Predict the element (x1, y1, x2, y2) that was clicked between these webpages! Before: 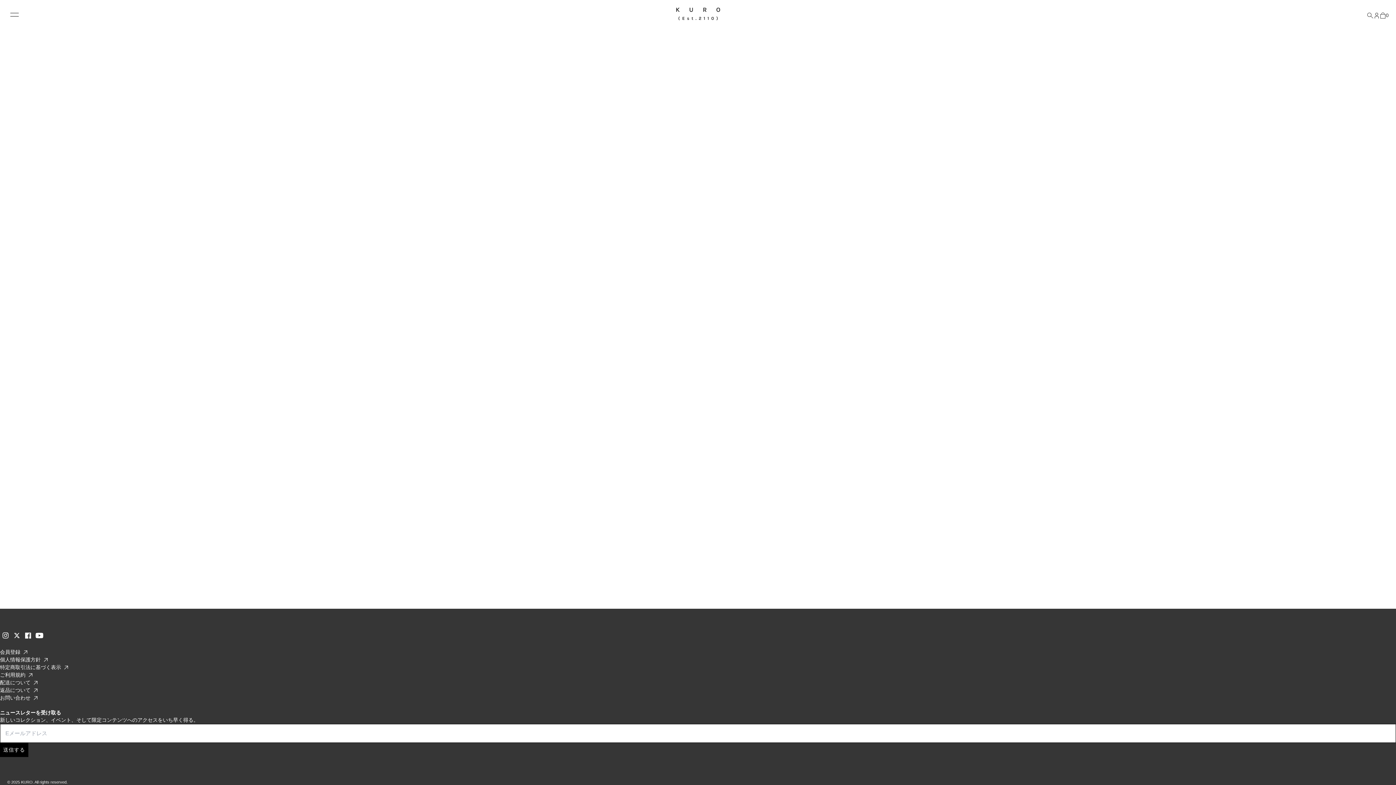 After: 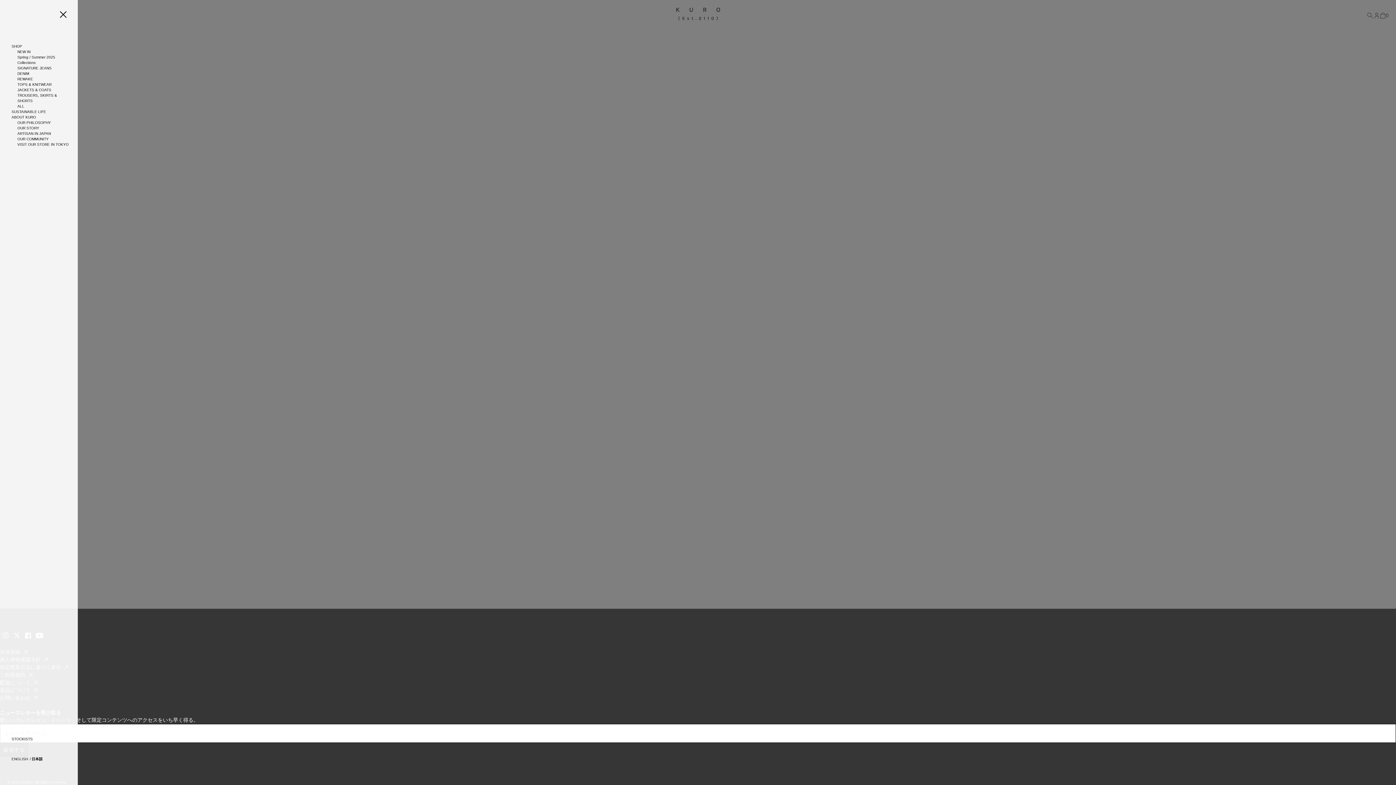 Action: bbox: (7, 7, 21, 21)